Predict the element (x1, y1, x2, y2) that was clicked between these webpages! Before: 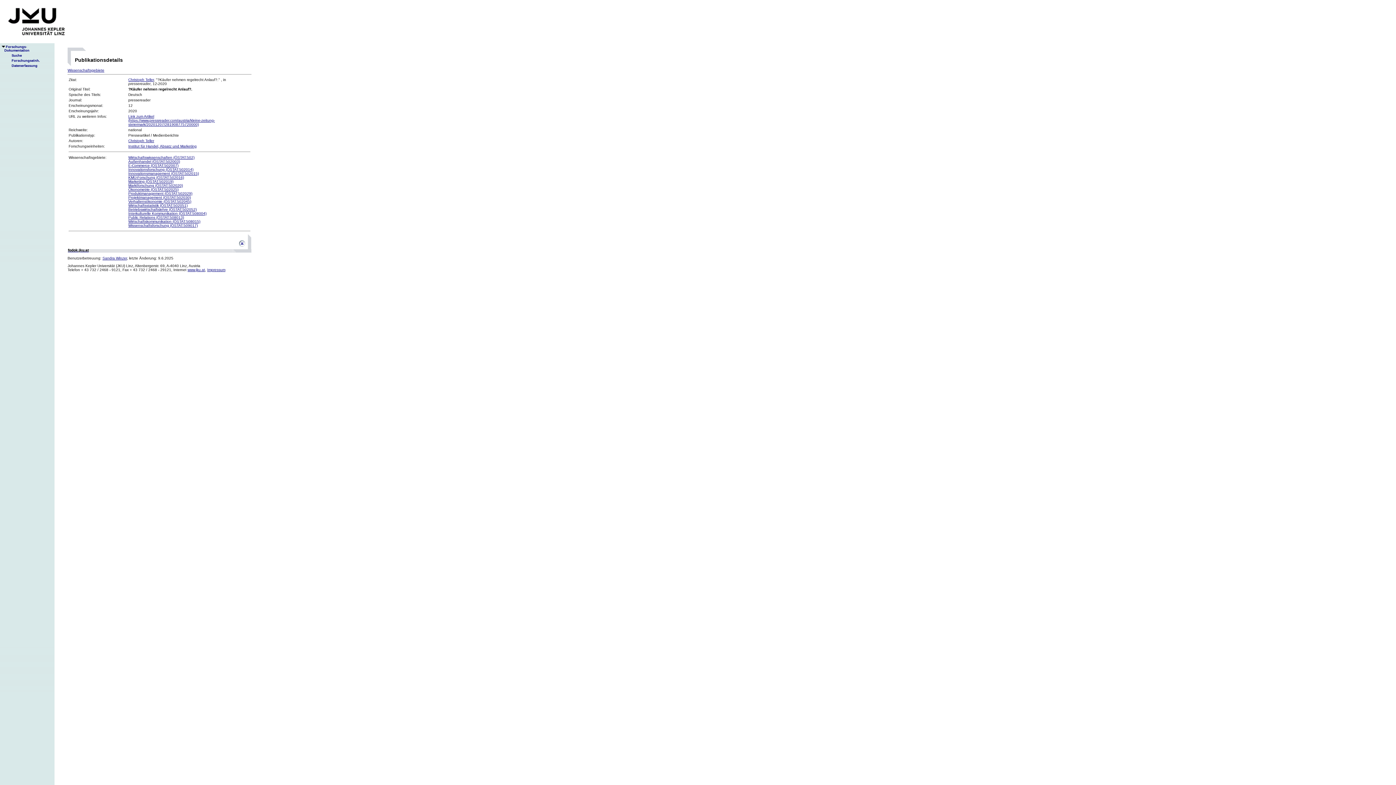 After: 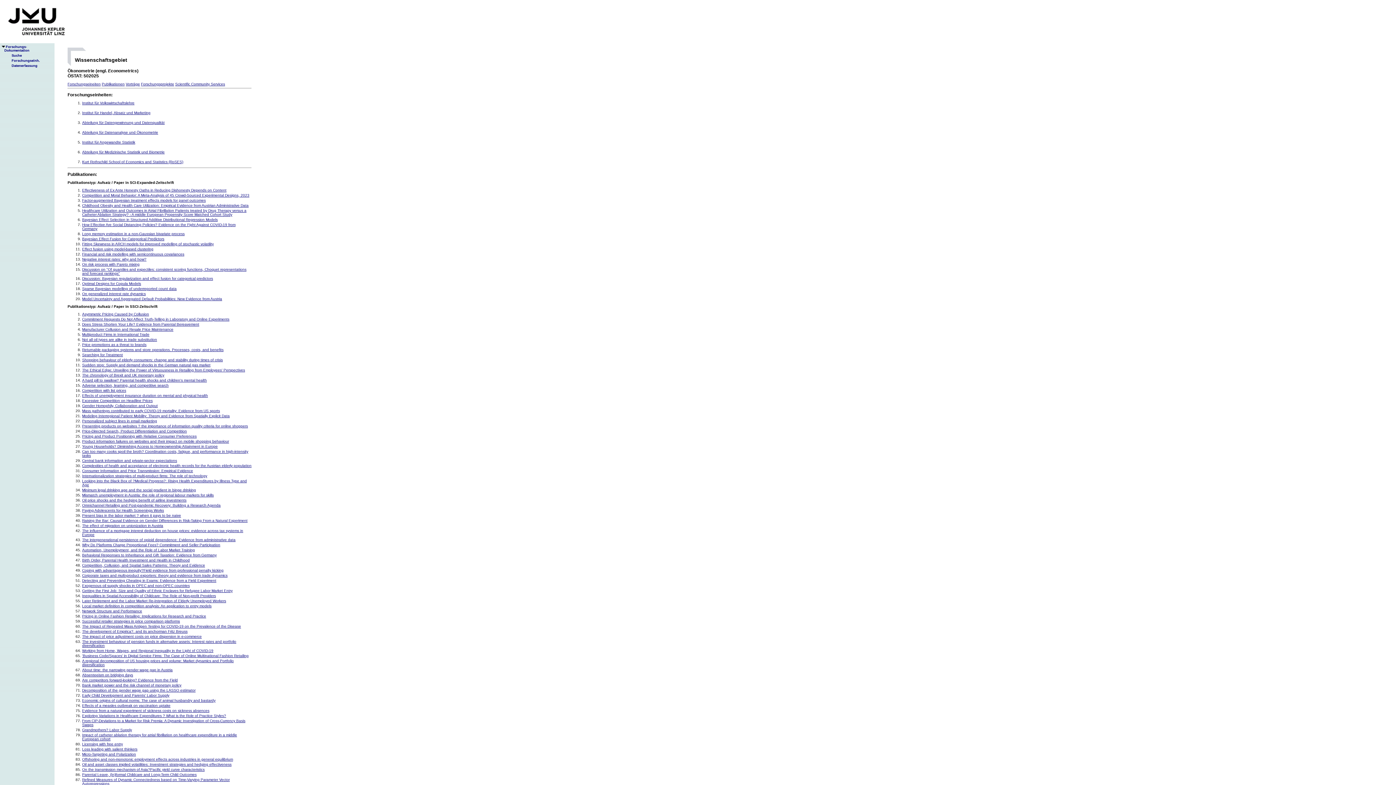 Action: label: Ökonometrie (ÖSTAT:502025) bbox: (128, 187, 178, 191)